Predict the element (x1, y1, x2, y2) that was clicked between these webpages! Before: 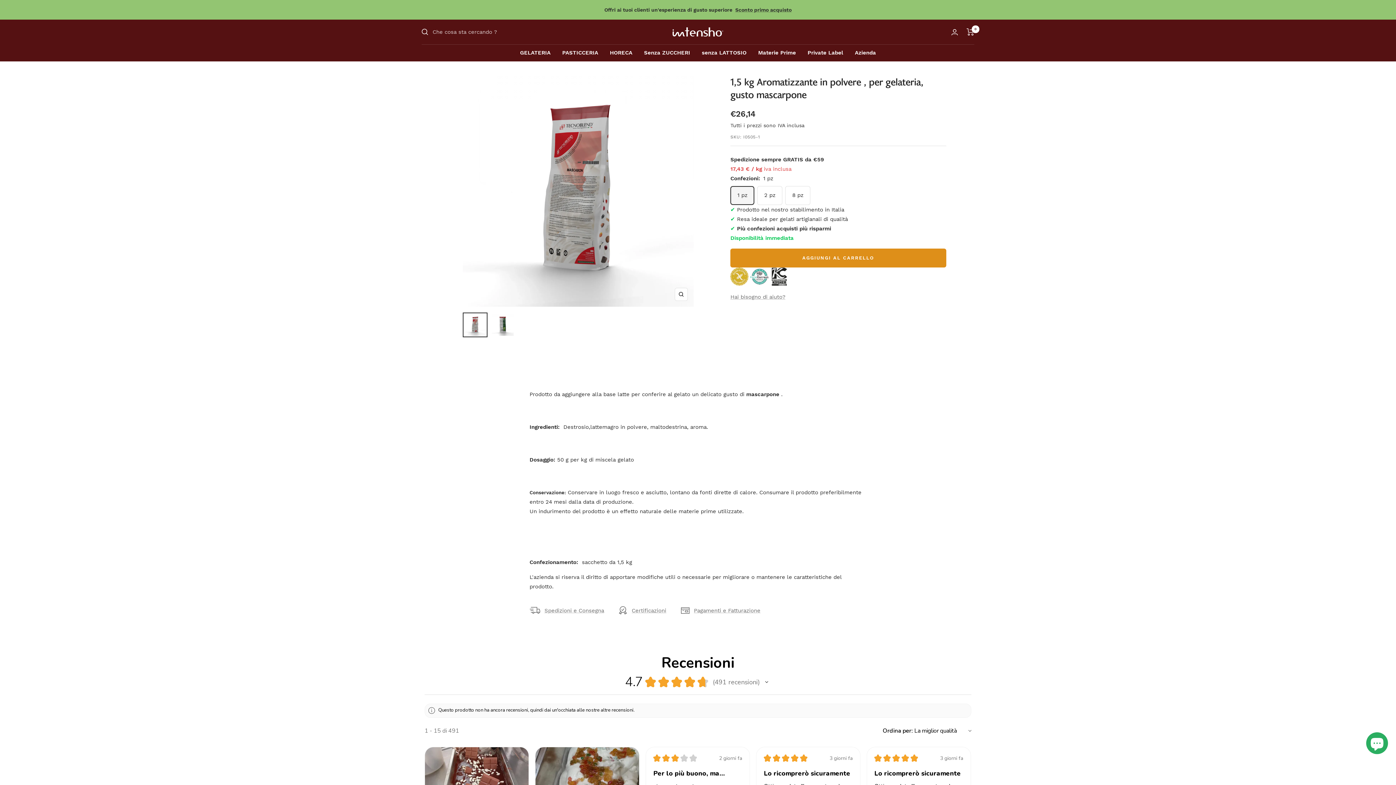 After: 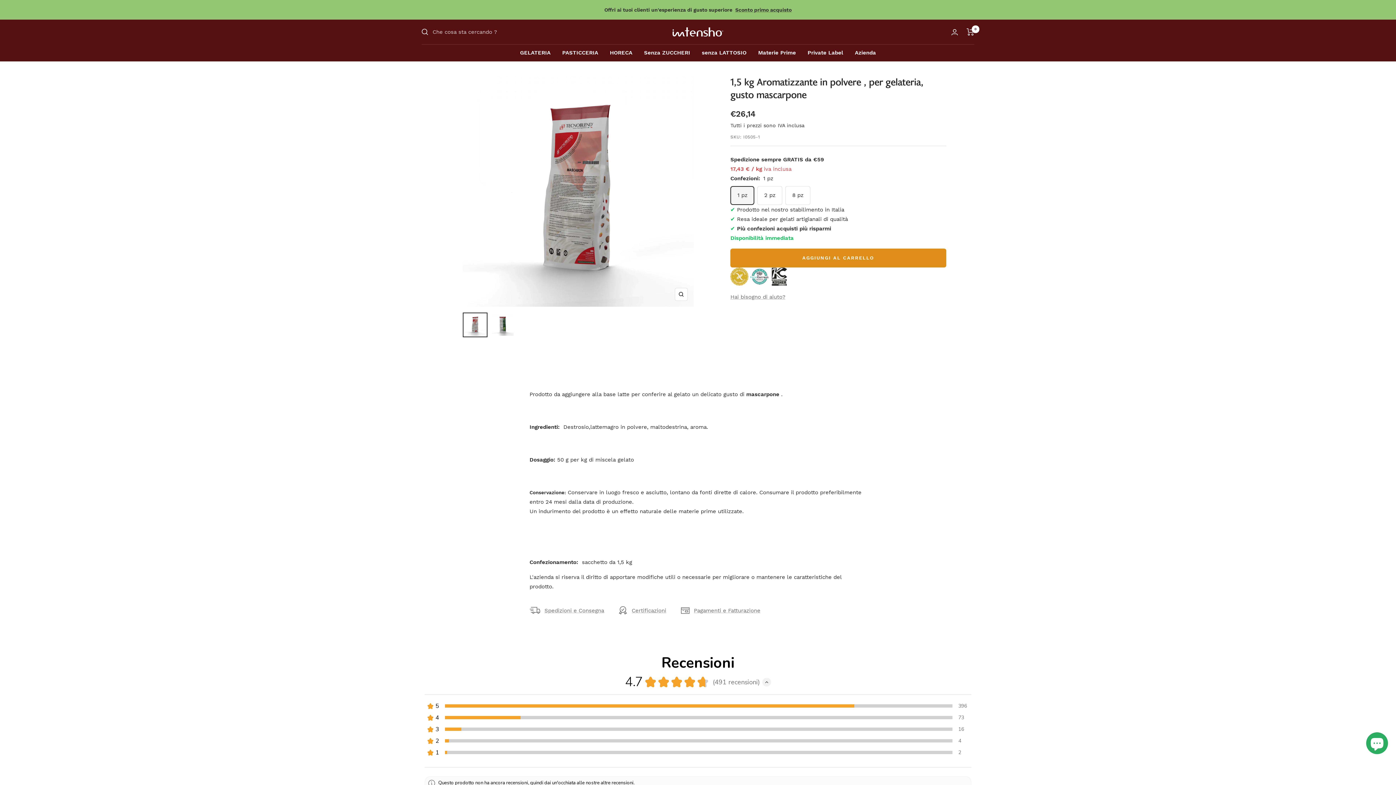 Action: label: Attiva/disattiva il riepilogo della valutazione bbox: (762, 678, 771, 686)